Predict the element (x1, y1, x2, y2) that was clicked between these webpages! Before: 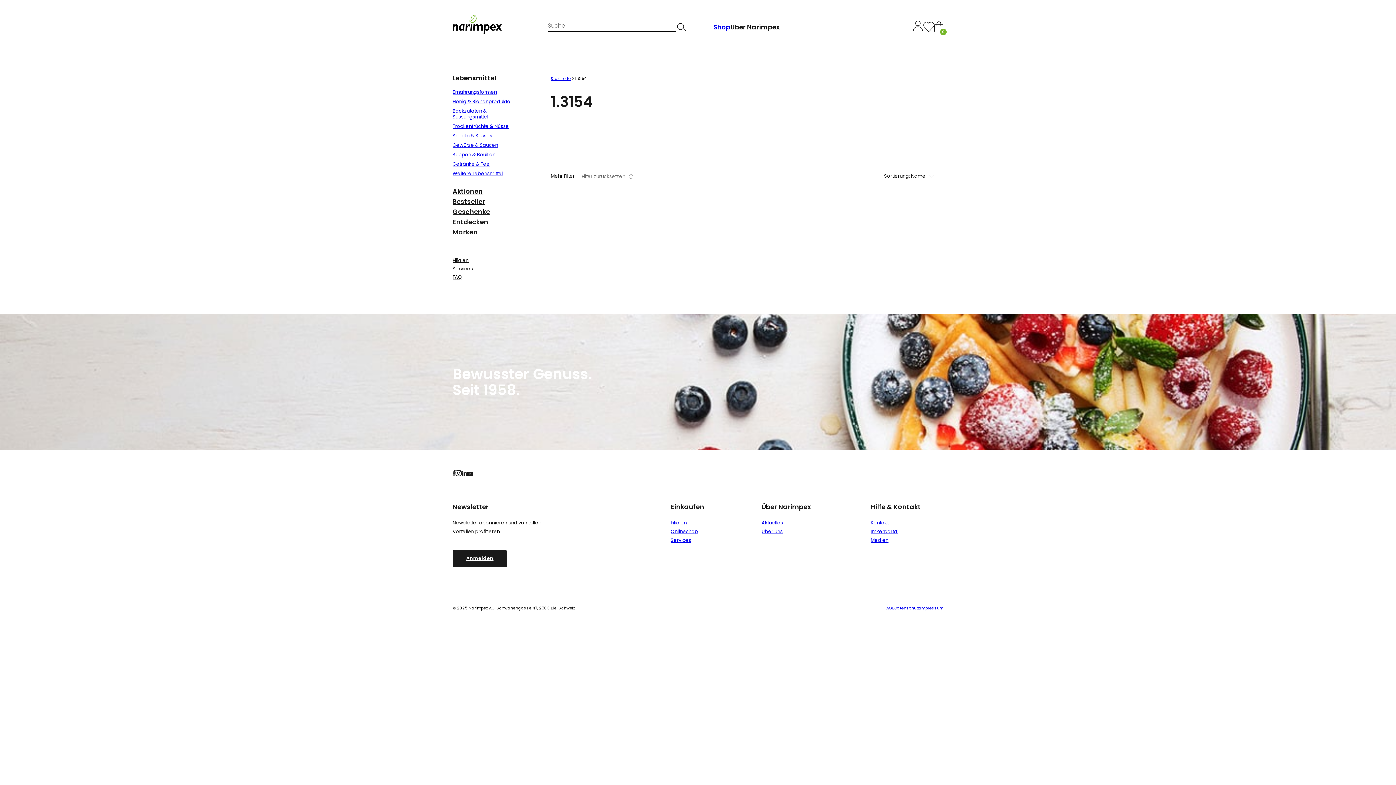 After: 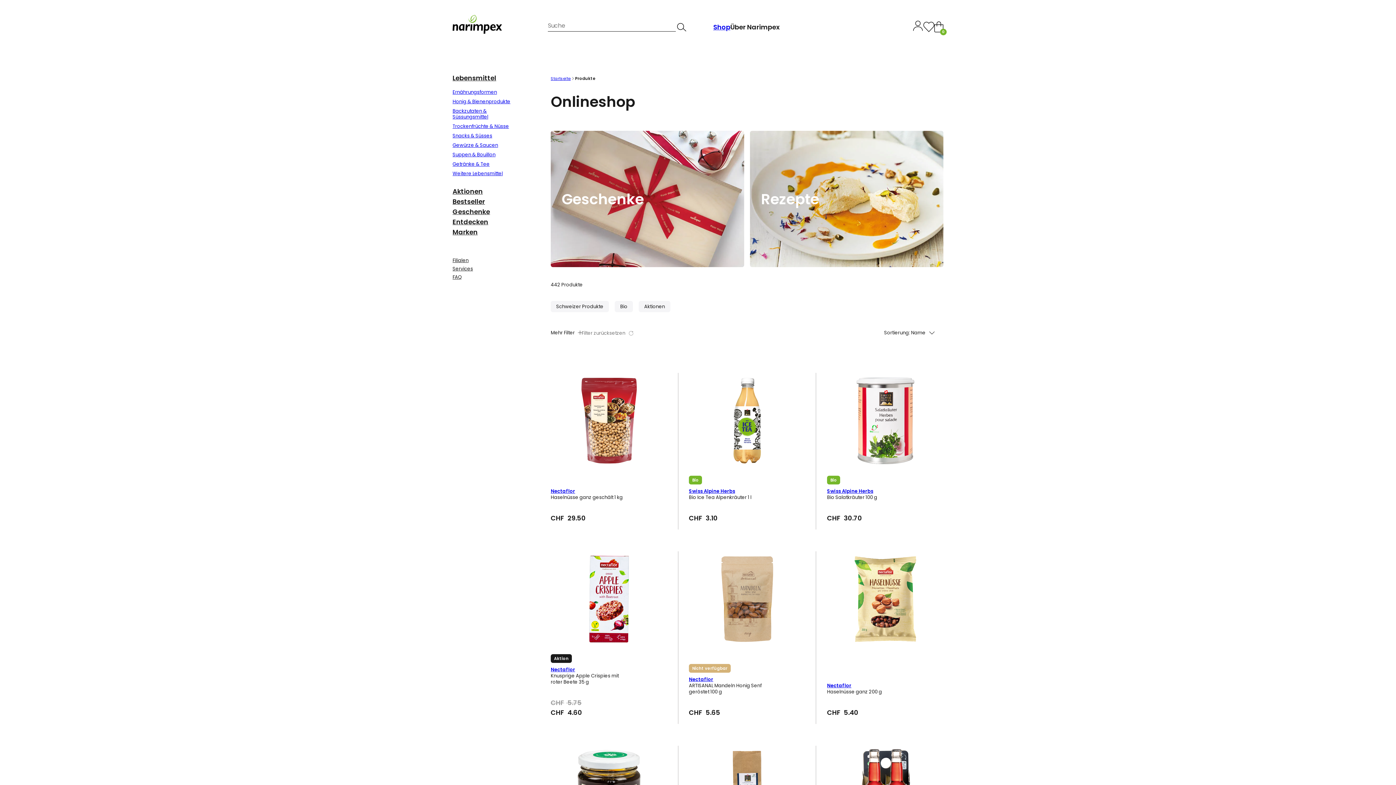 Action: bbox: (713, 22, 730, 31) label: Shop